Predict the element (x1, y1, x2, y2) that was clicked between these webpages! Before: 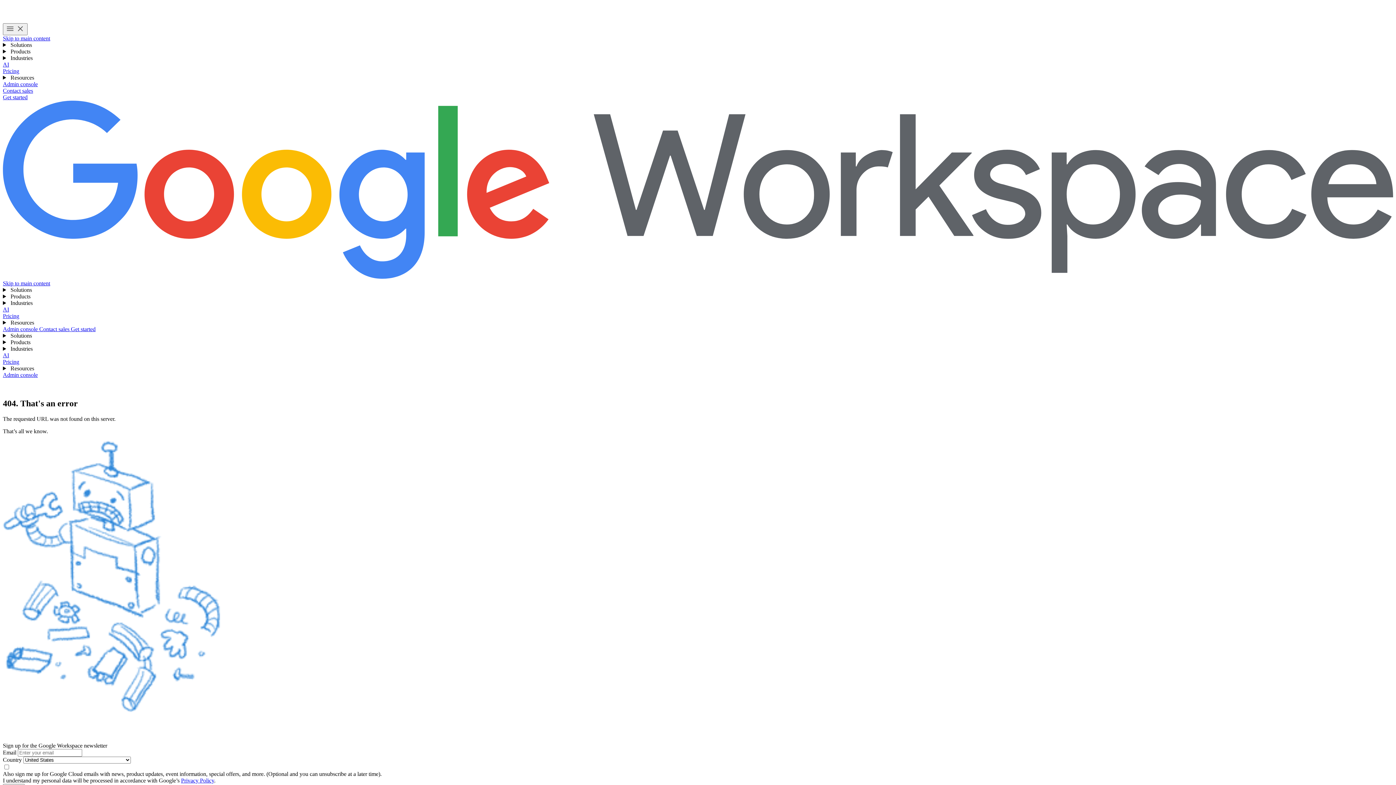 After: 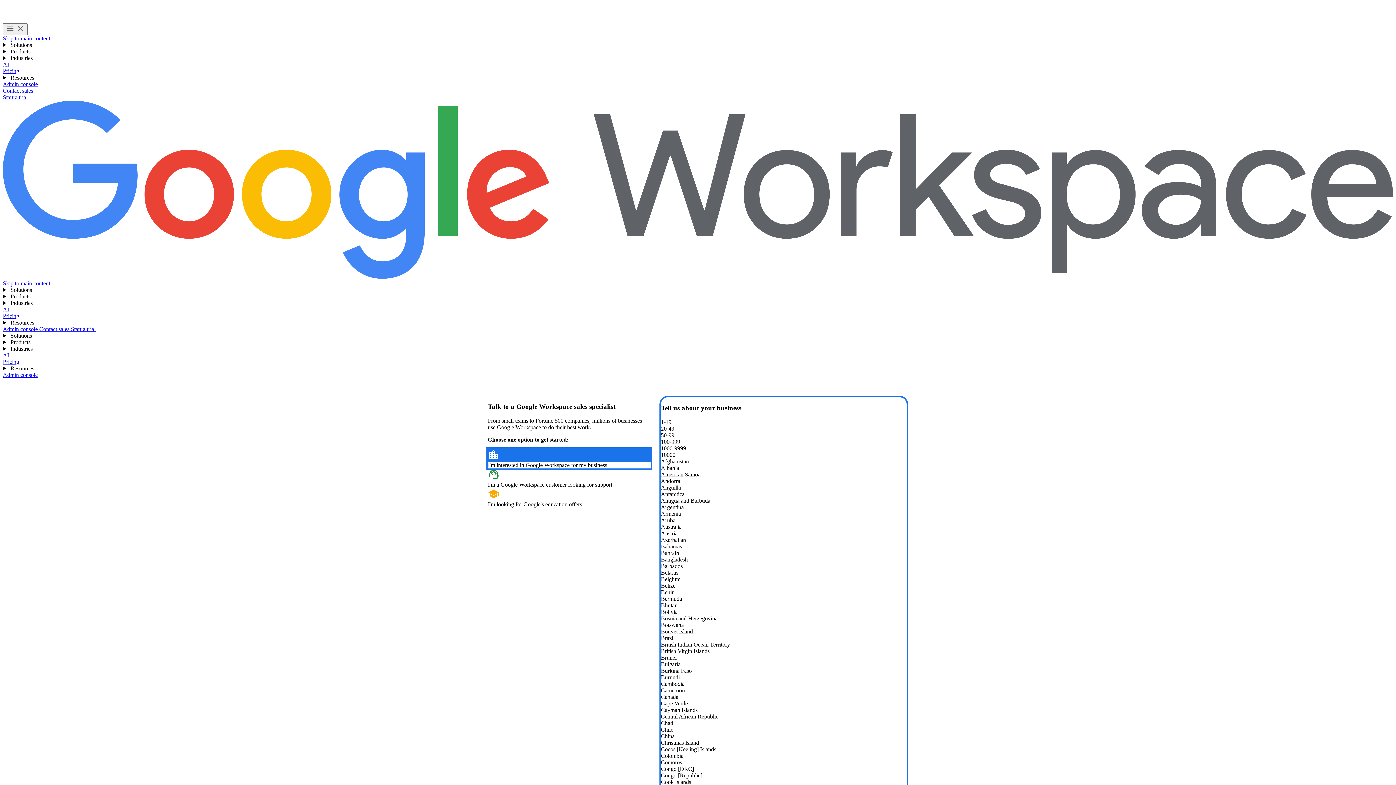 Action: bbox: (39, 326, 70, 332) label: Contact the sales team at Google Workspace